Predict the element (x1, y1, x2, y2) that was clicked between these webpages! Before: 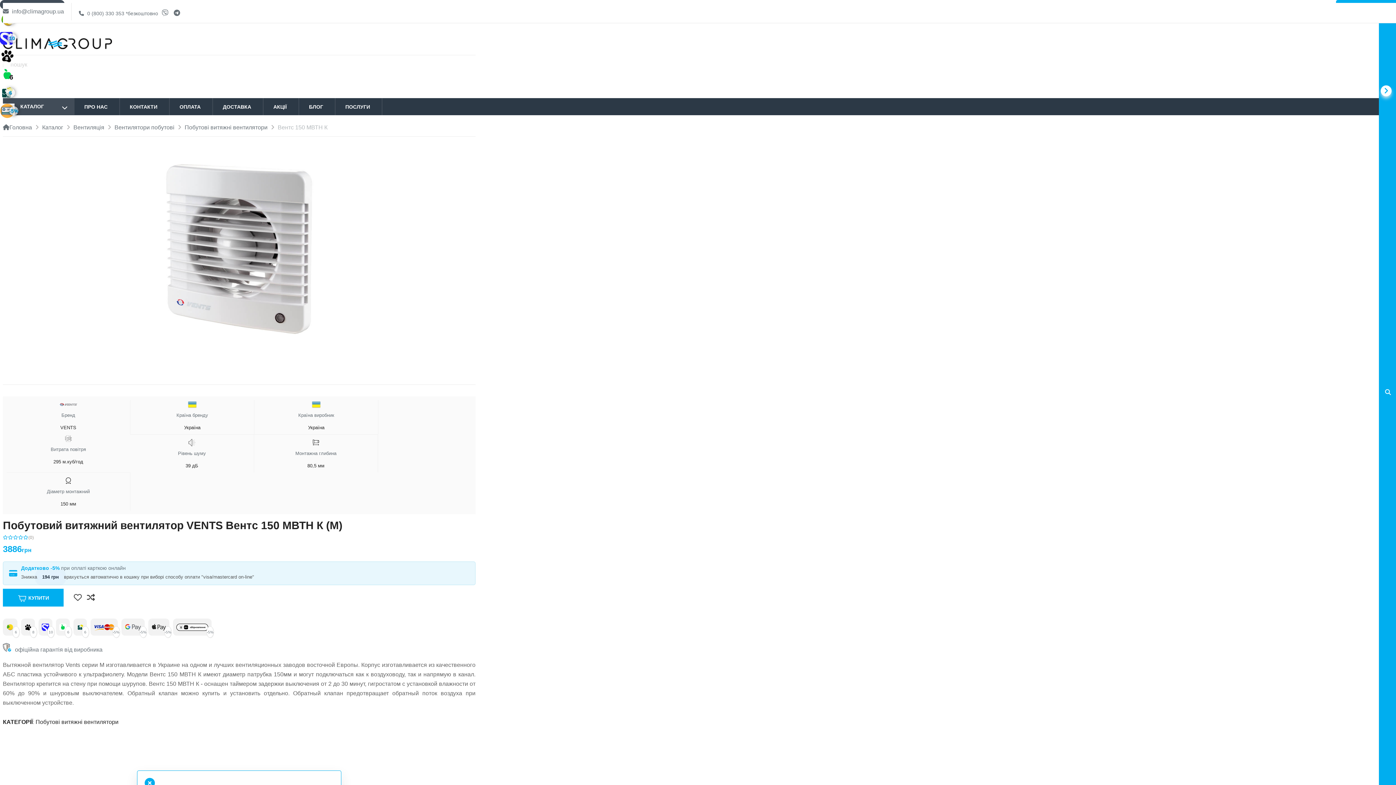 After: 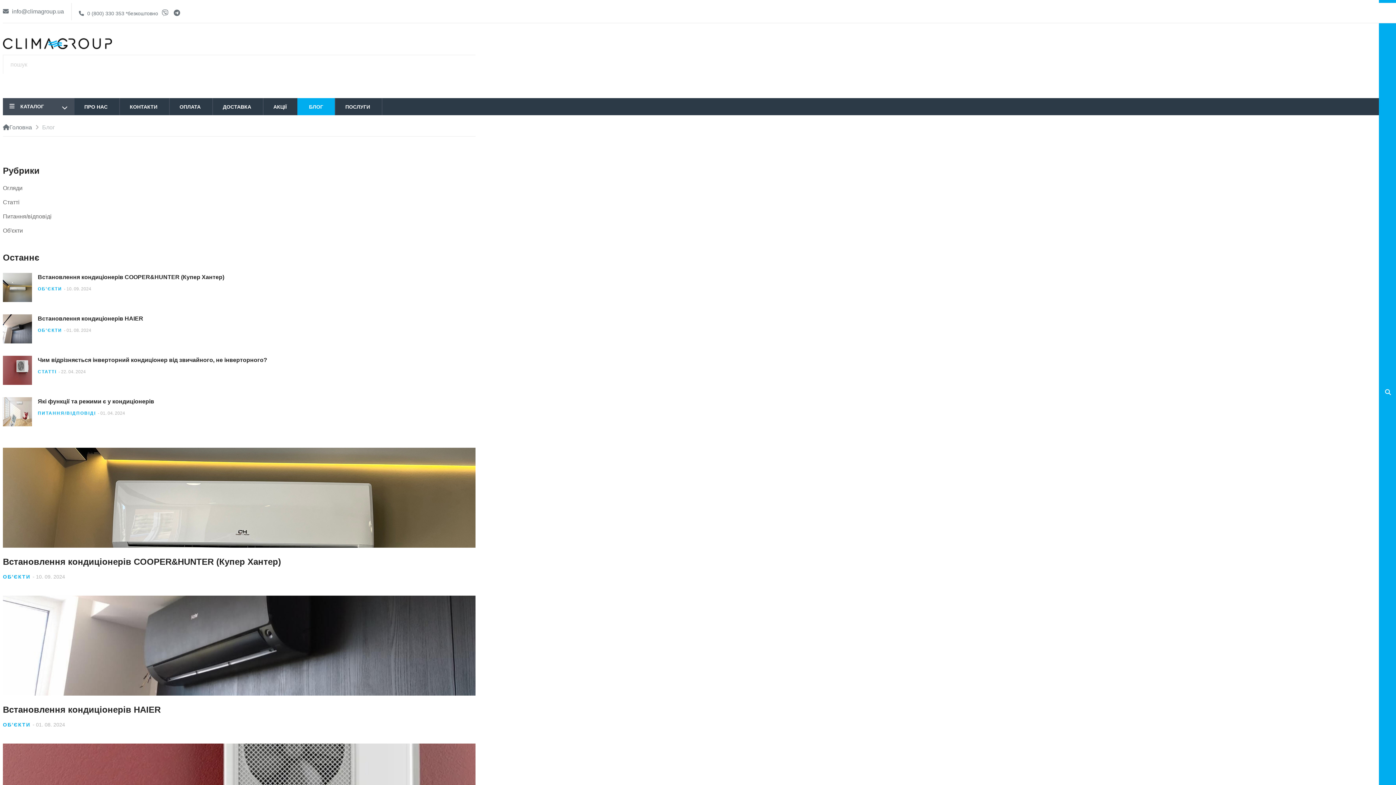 Action: label: БЛОГ bbox: (297, 98, 335, 115)